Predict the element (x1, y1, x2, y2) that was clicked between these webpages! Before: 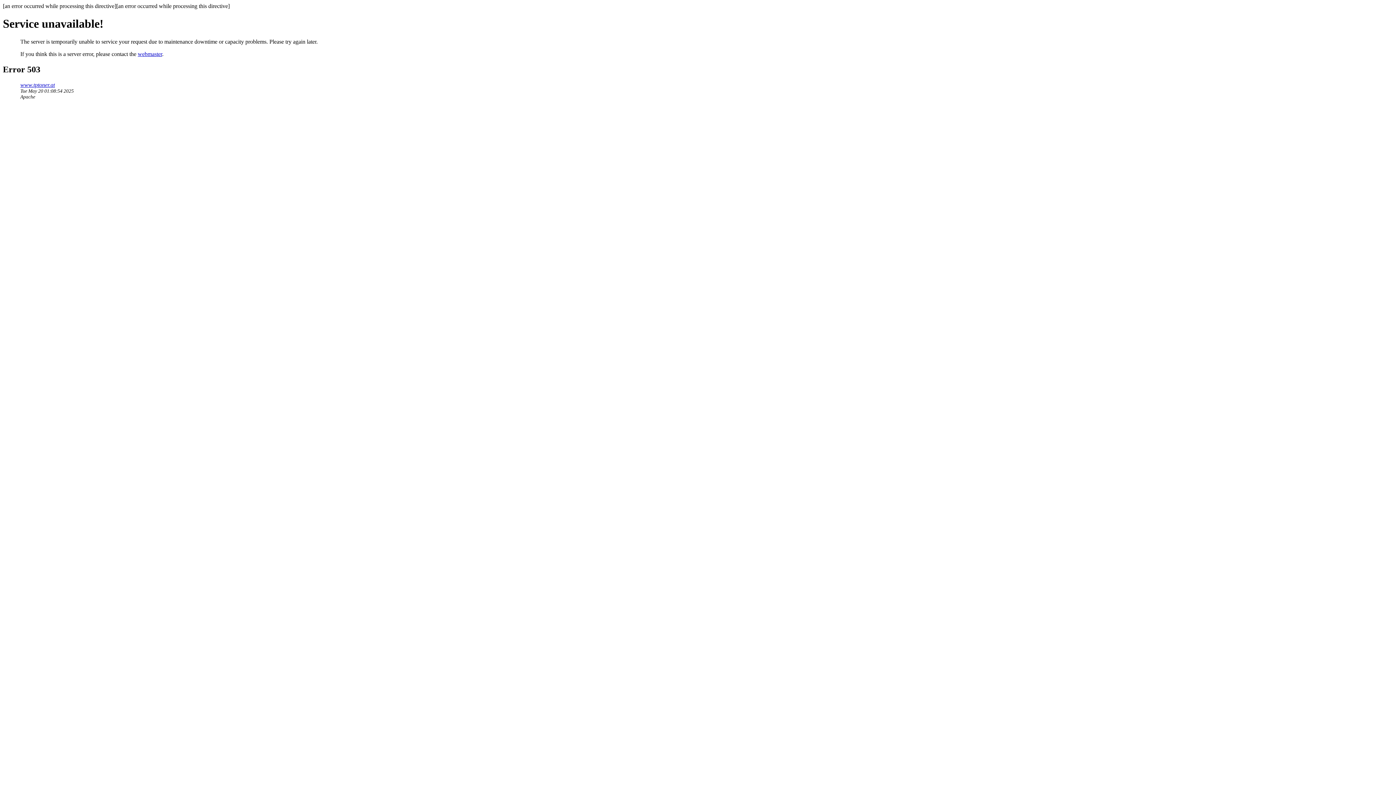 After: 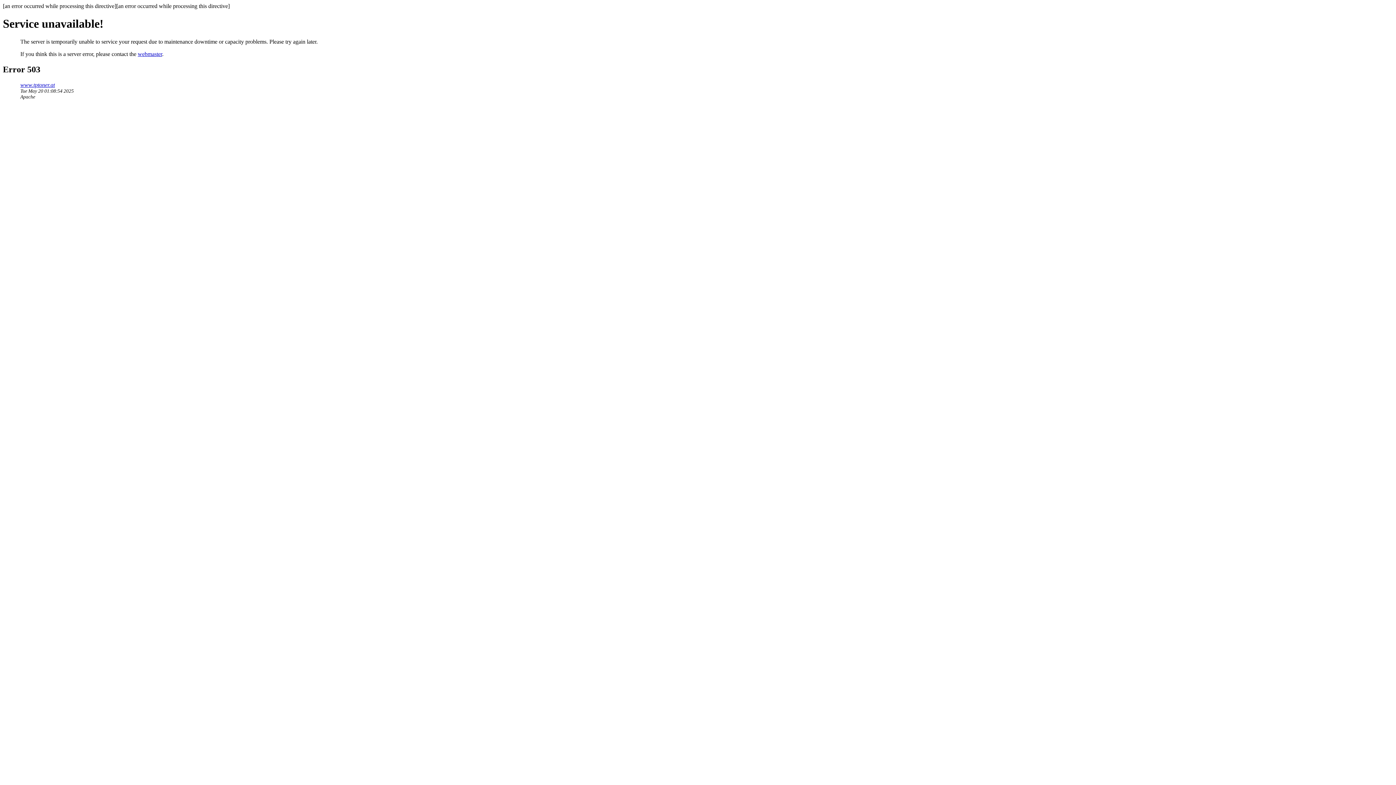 Action: label: webmaster bbox: (137, 50, 162, 57)